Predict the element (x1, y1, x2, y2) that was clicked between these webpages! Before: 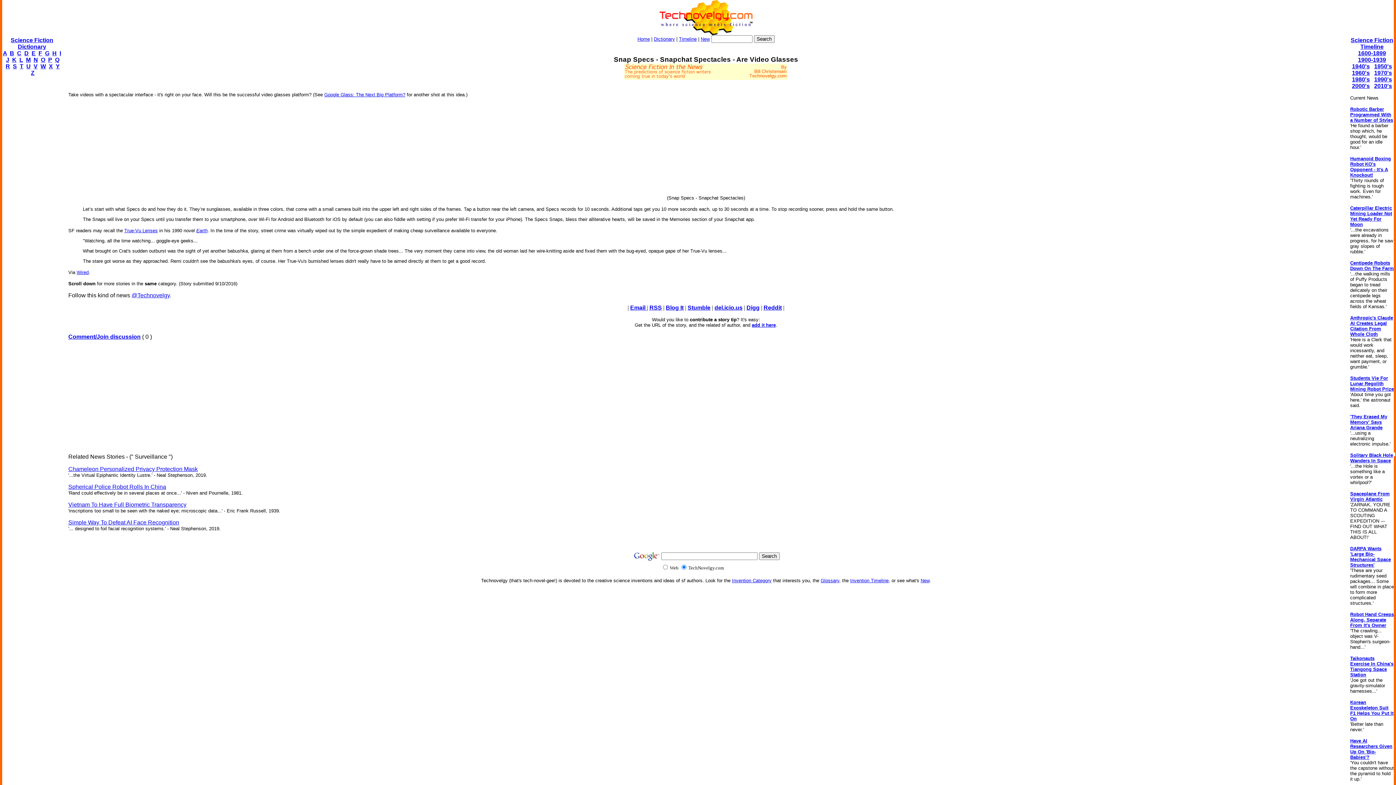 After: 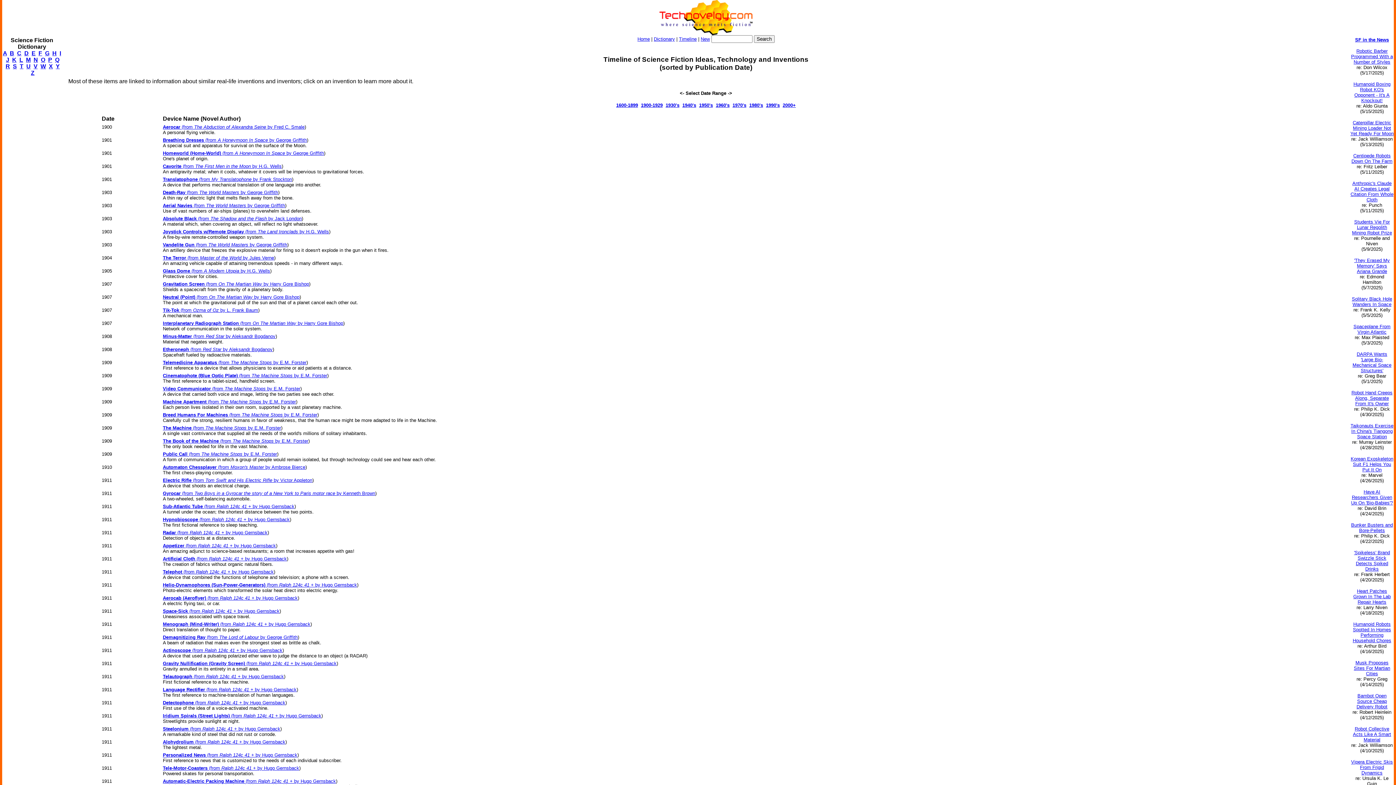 Action: label: 1900-1939 bbox: (1358, 56, 1386, 62)